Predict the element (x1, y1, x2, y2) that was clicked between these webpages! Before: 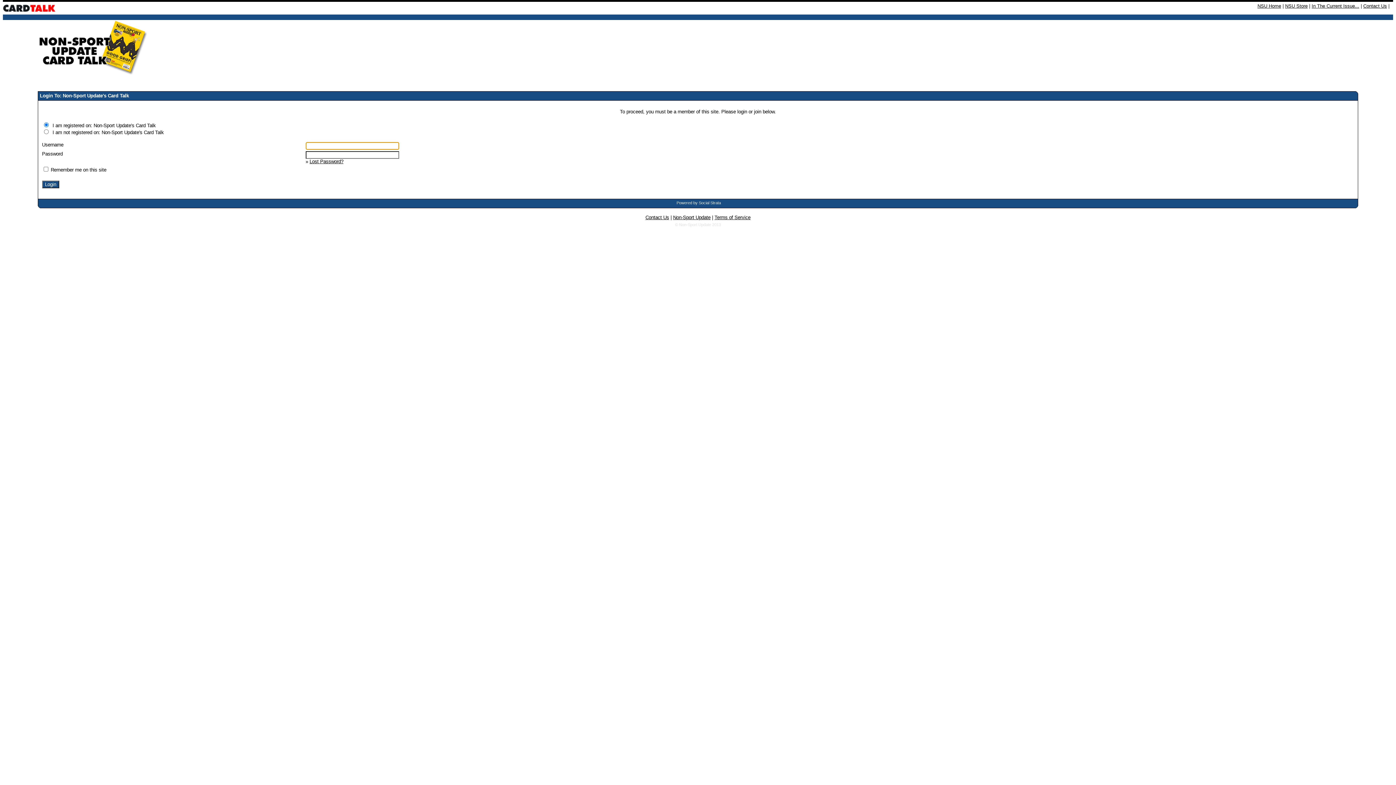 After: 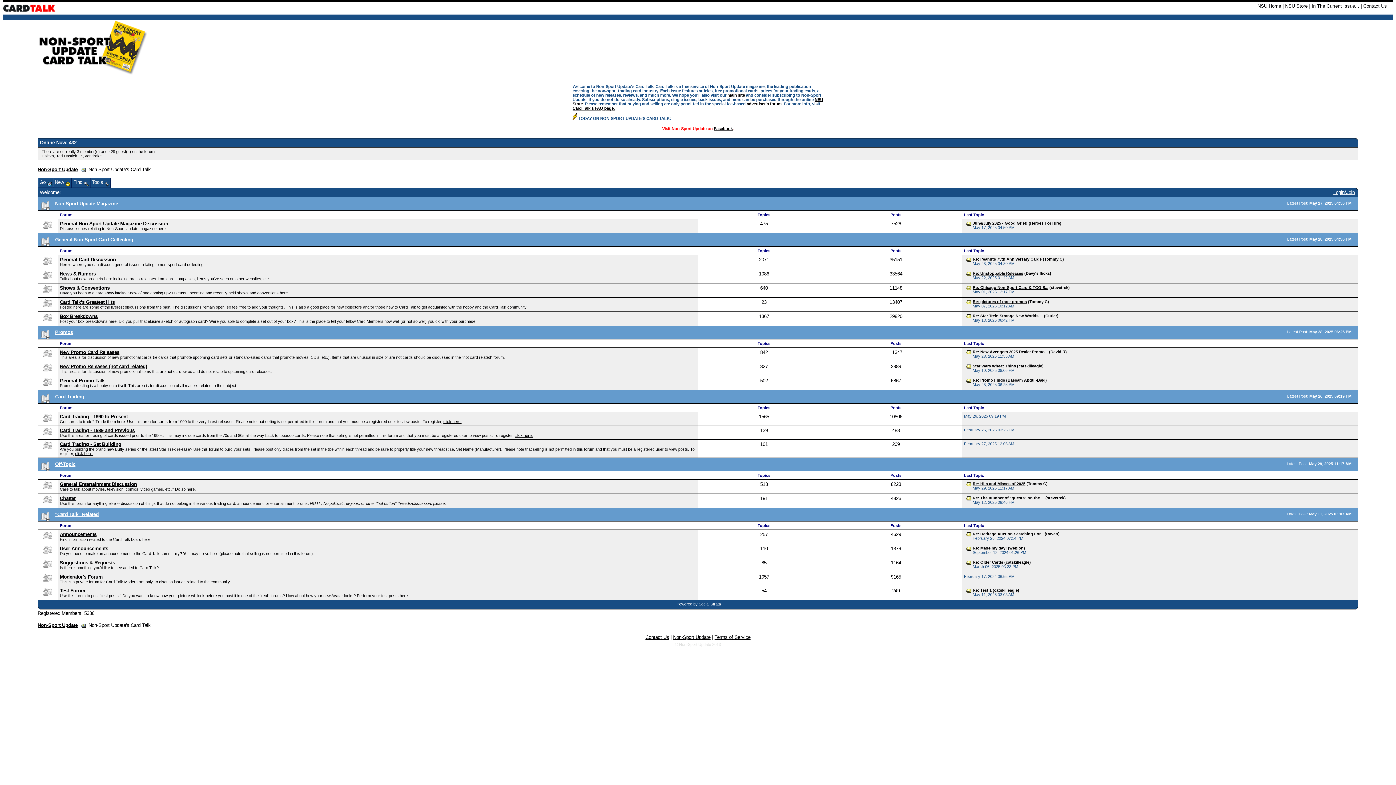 Action: bbox: (2, 4, 55, 10)